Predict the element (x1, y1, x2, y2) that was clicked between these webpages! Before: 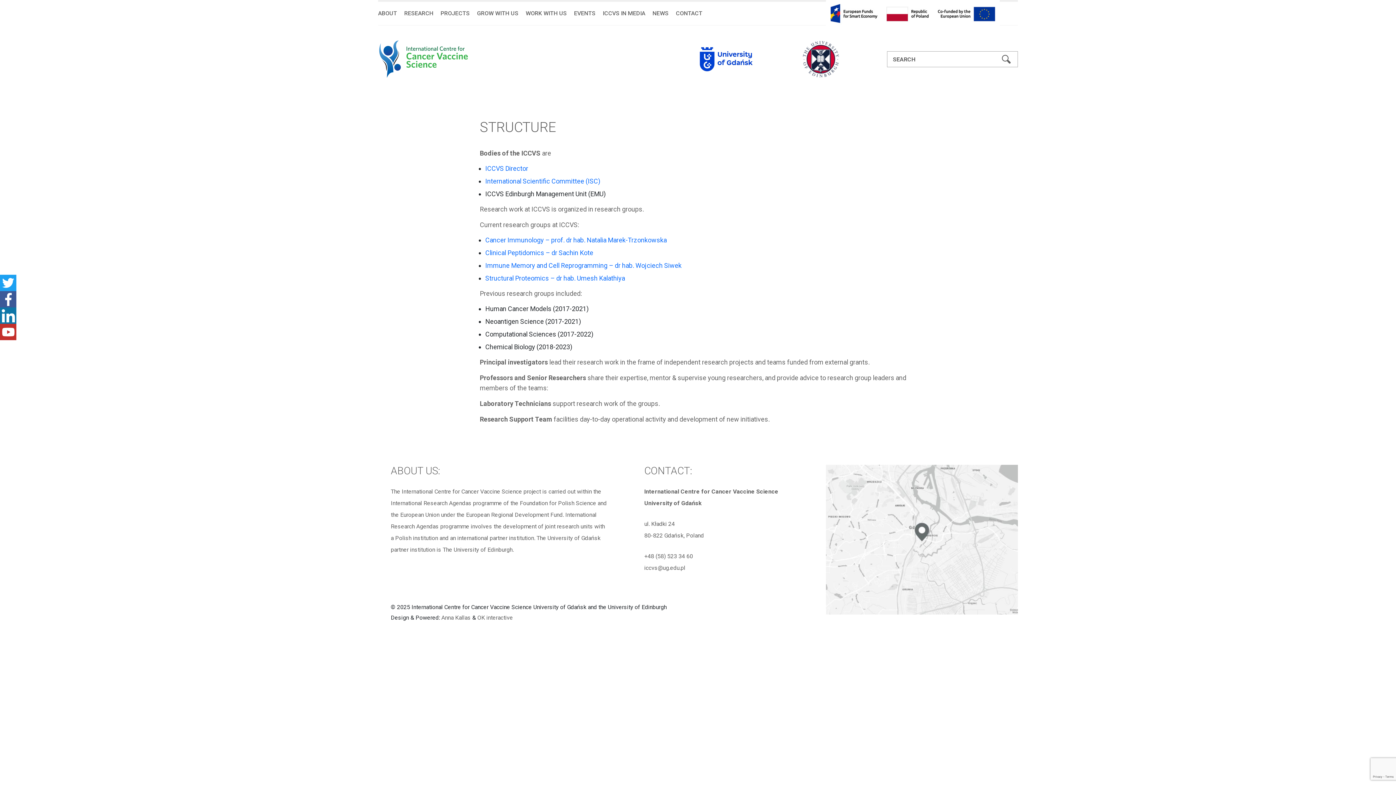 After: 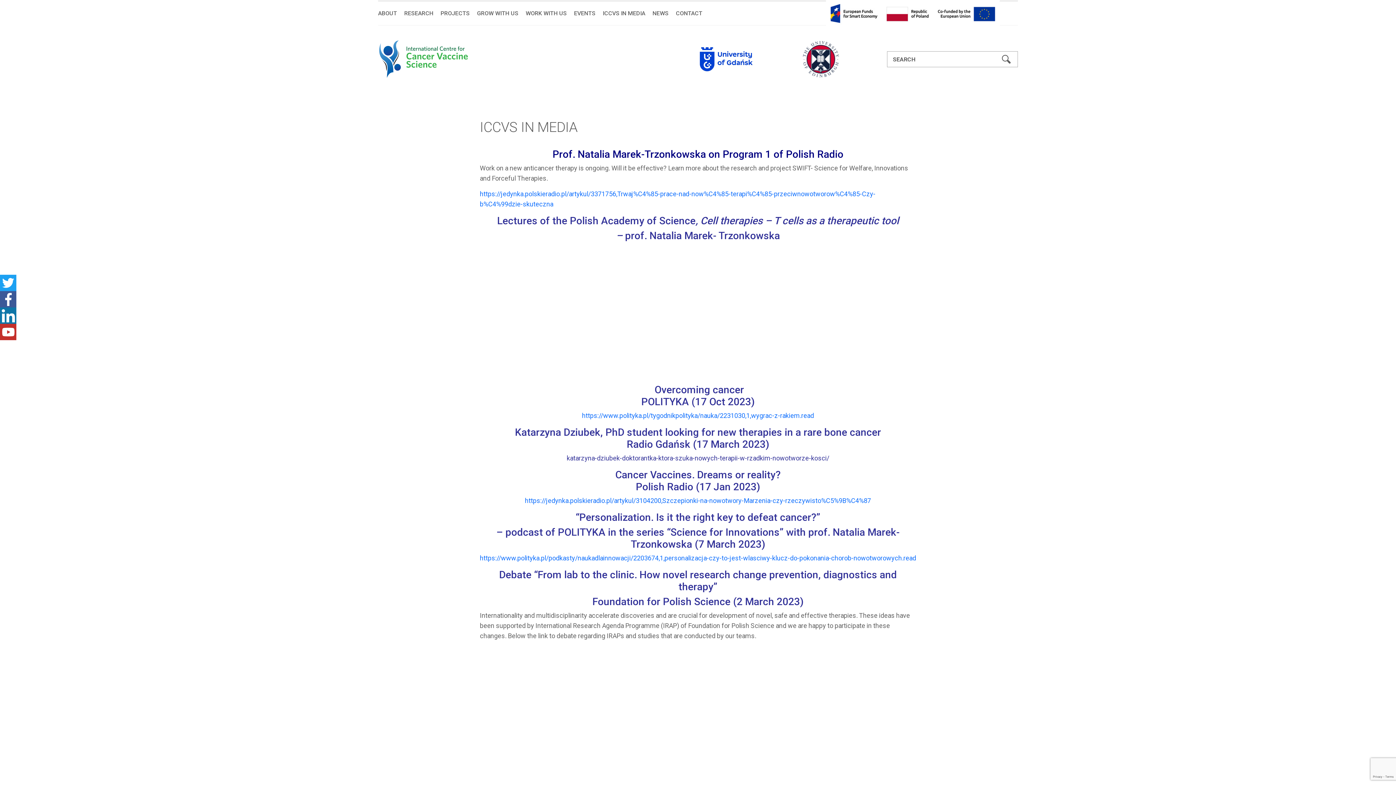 Action: label: ICCVS IN MEDIA bbox: (602, 9, 645, 17)